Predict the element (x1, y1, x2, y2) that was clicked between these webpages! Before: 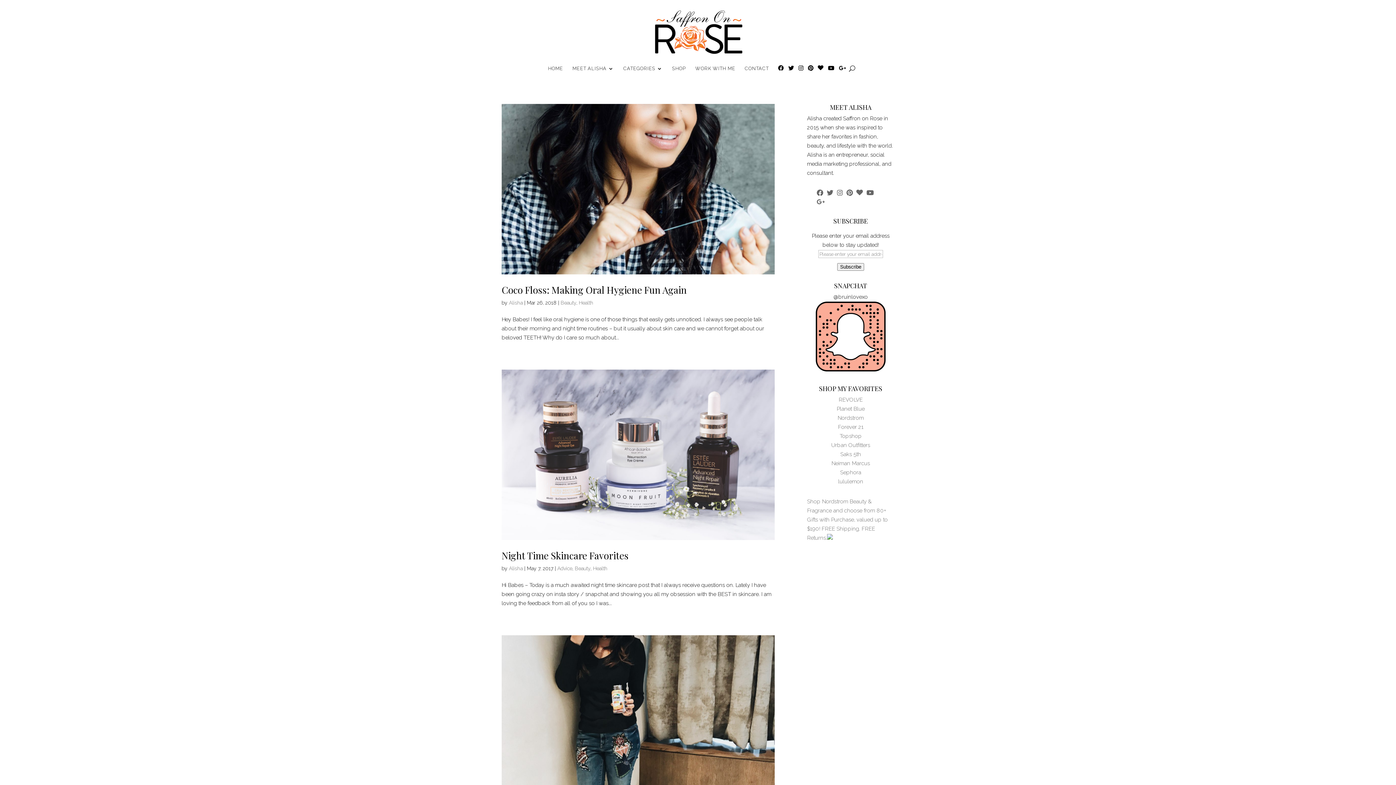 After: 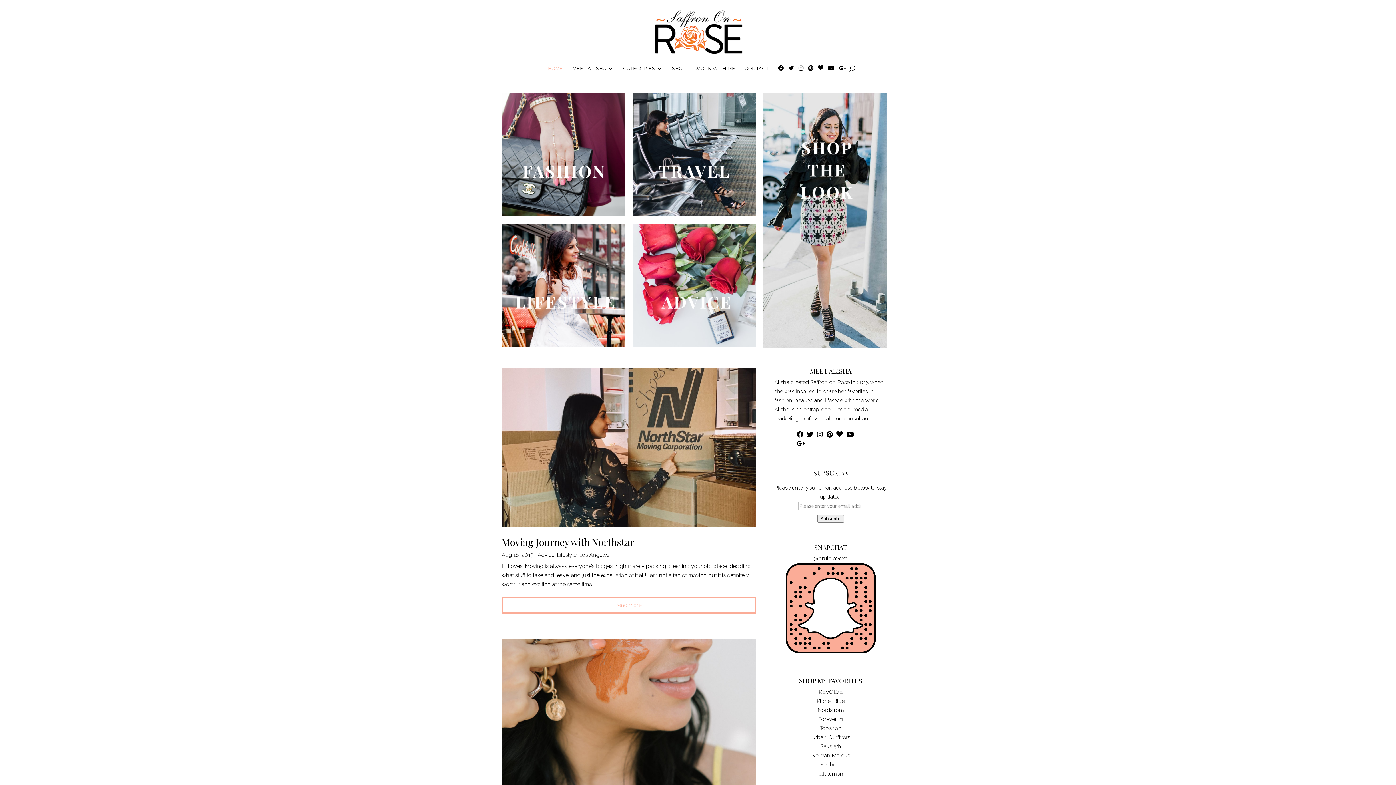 Action: bbox: (654, 28, 742, 35)